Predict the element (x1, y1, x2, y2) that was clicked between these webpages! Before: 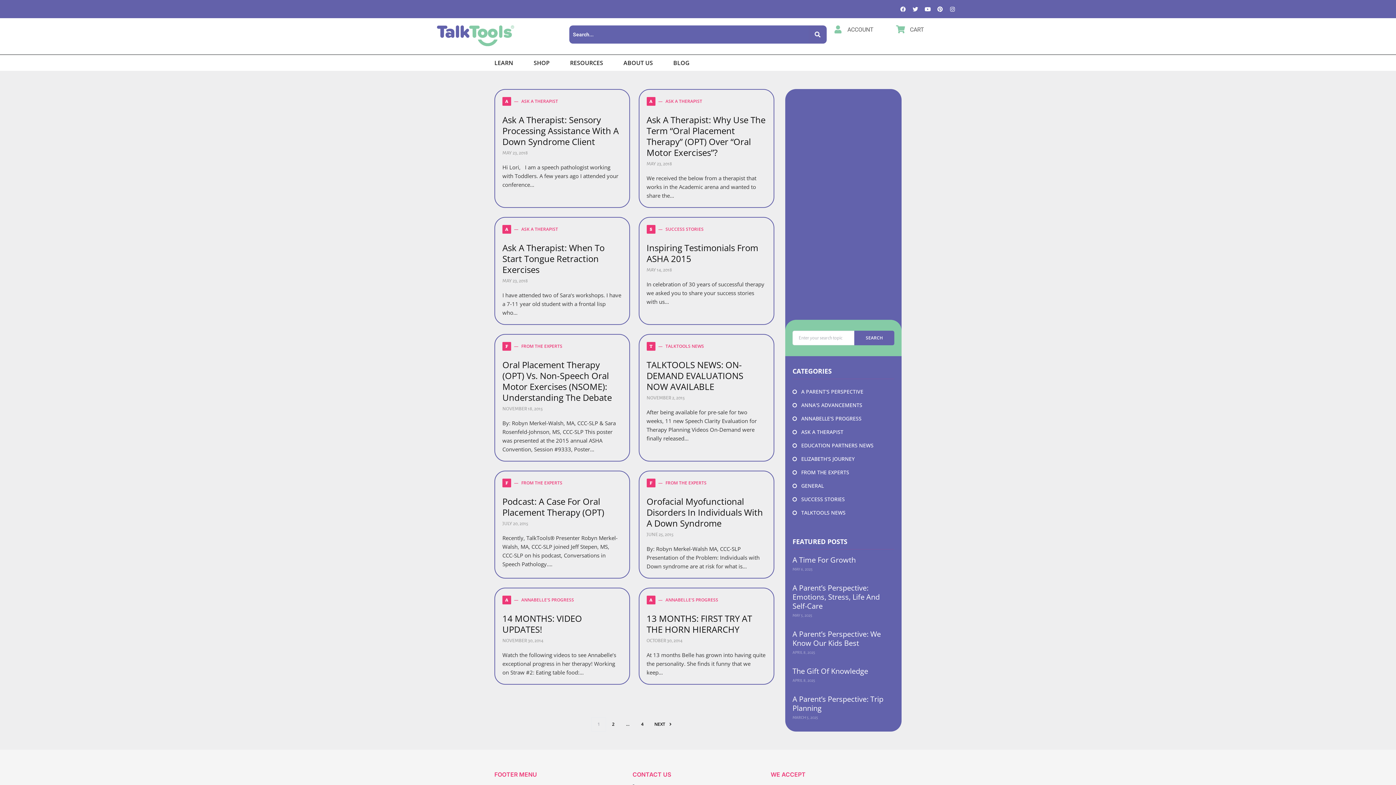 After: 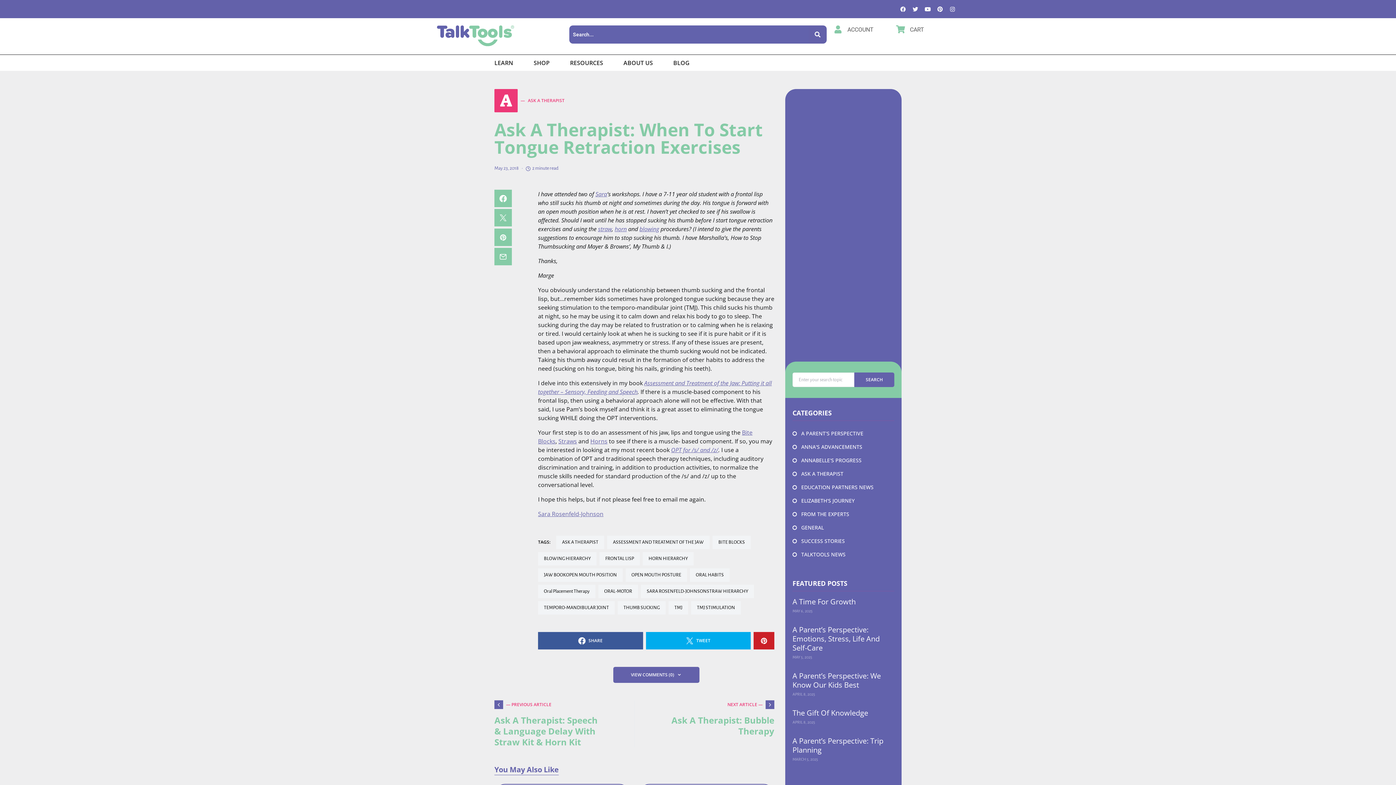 Action: bbox: (502, 242, 622, 275) label: Ask A Therapist: When To Start Tongue Retraction Exercises